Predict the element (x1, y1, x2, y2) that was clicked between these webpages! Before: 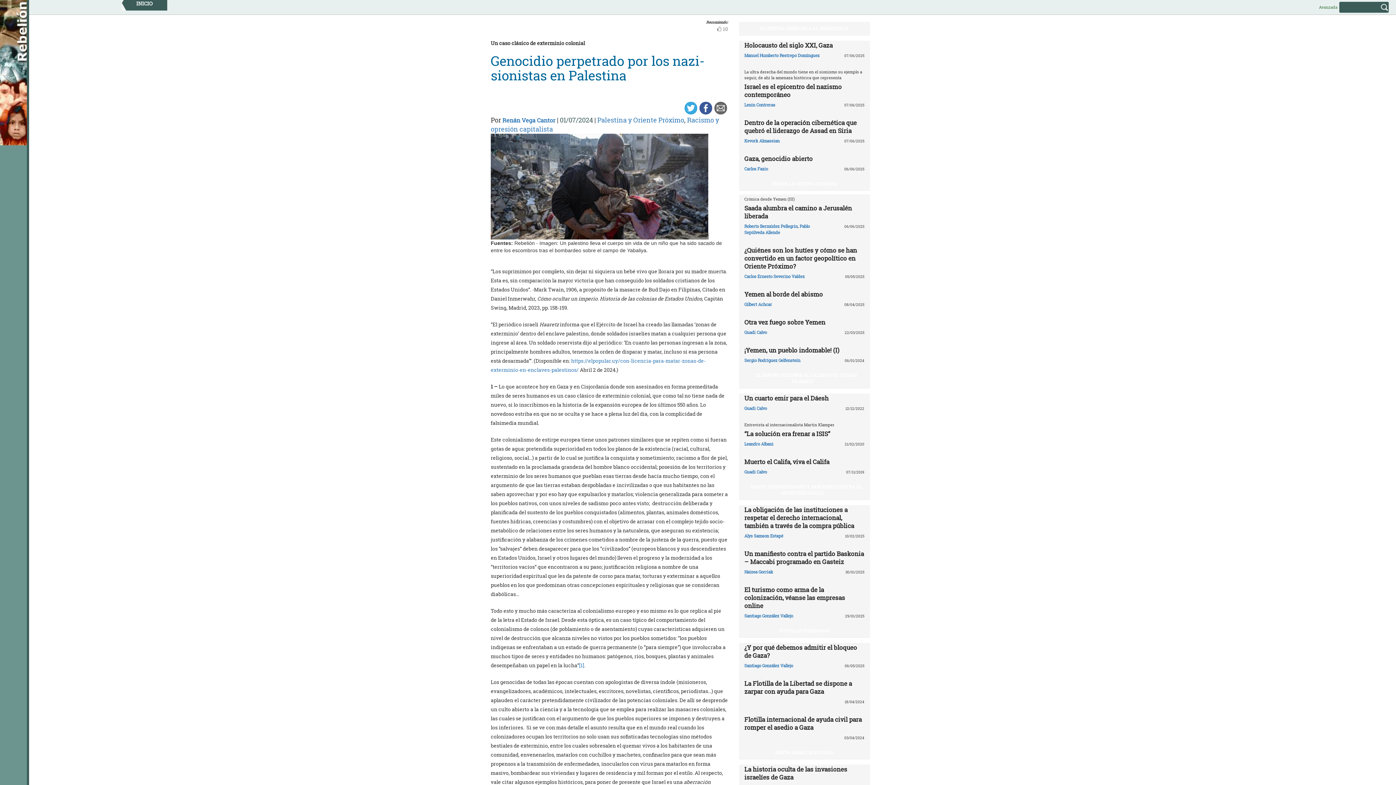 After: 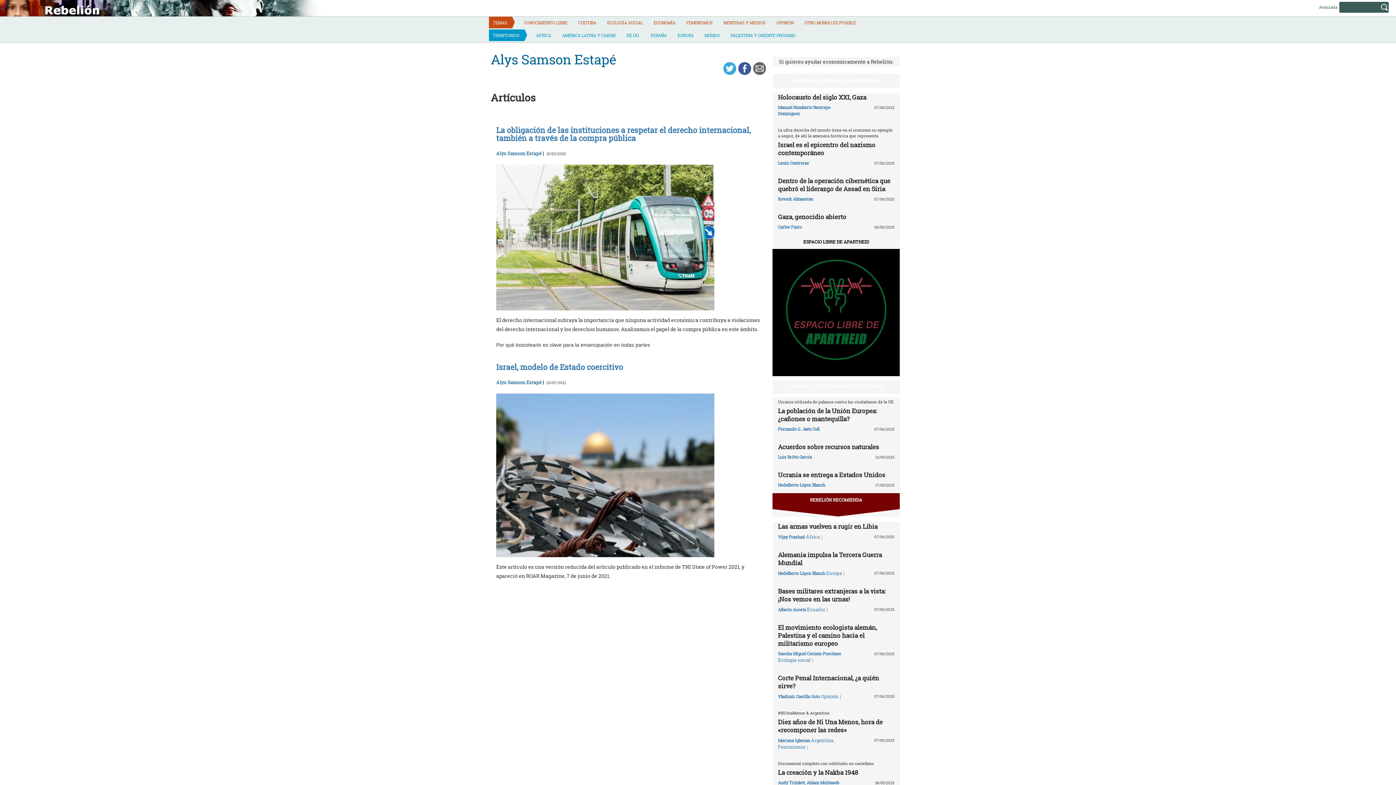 Action: label: Alys Samson Estapé bbox: (744, 533, 783, 538)